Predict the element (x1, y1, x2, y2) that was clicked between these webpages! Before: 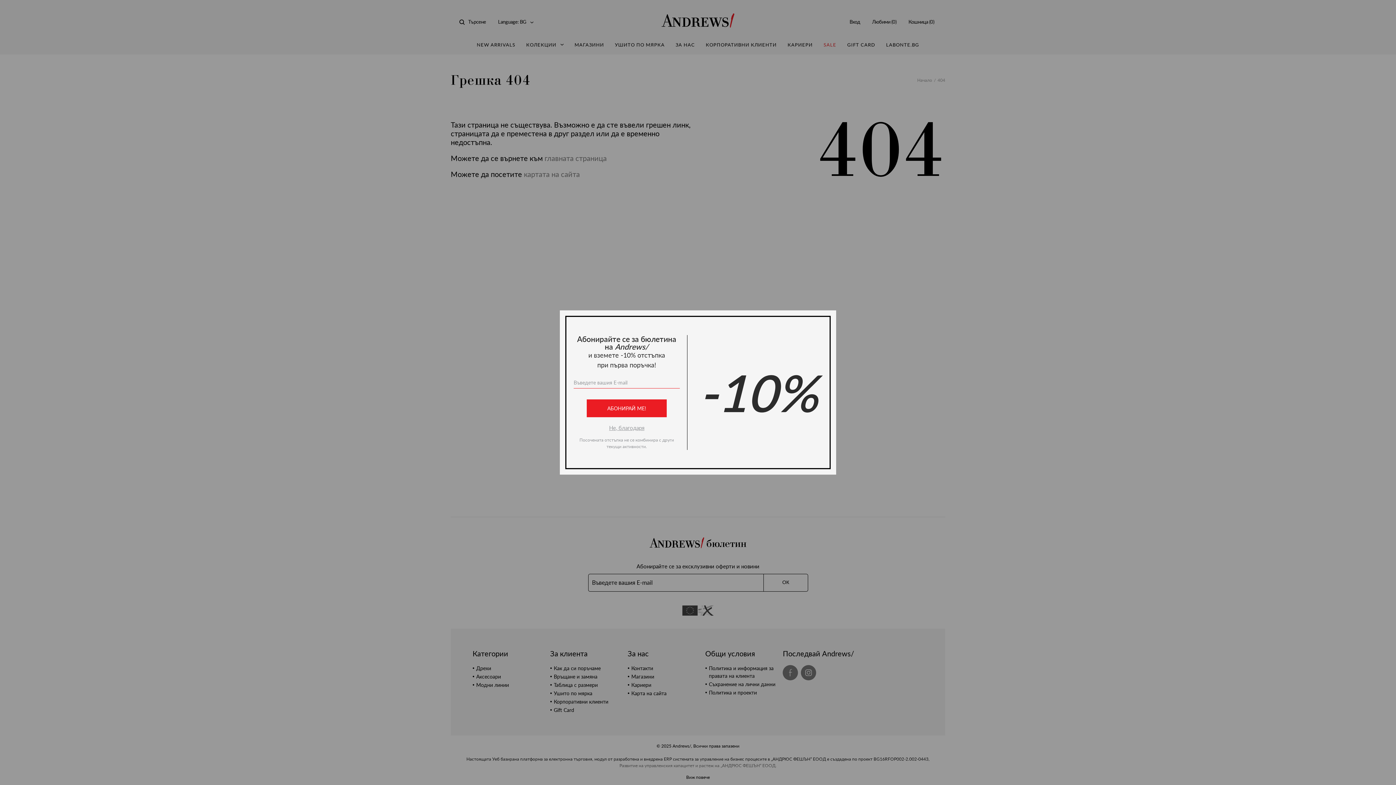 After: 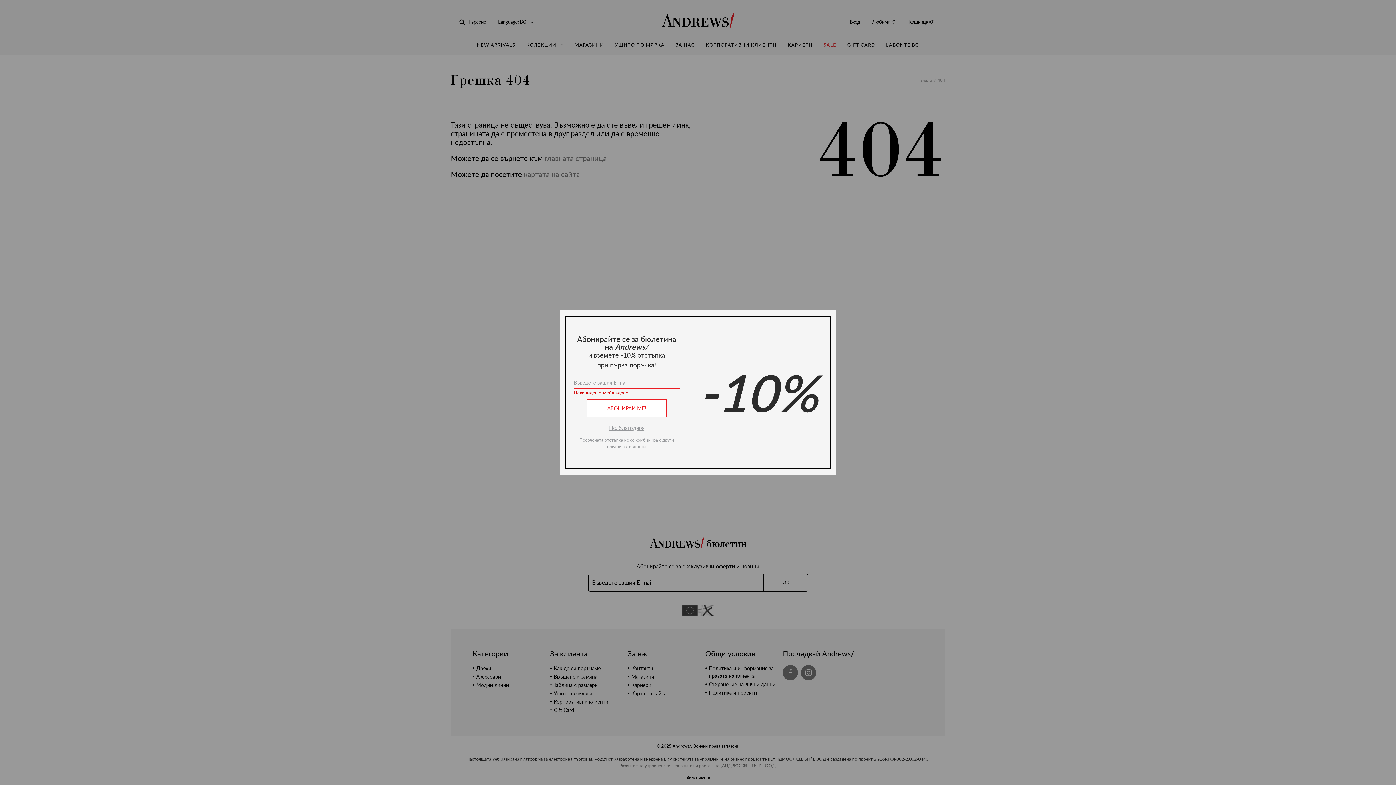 Action: label: АБОНИРАЙ МЕ! bbox: (586, 399, 666, 417)